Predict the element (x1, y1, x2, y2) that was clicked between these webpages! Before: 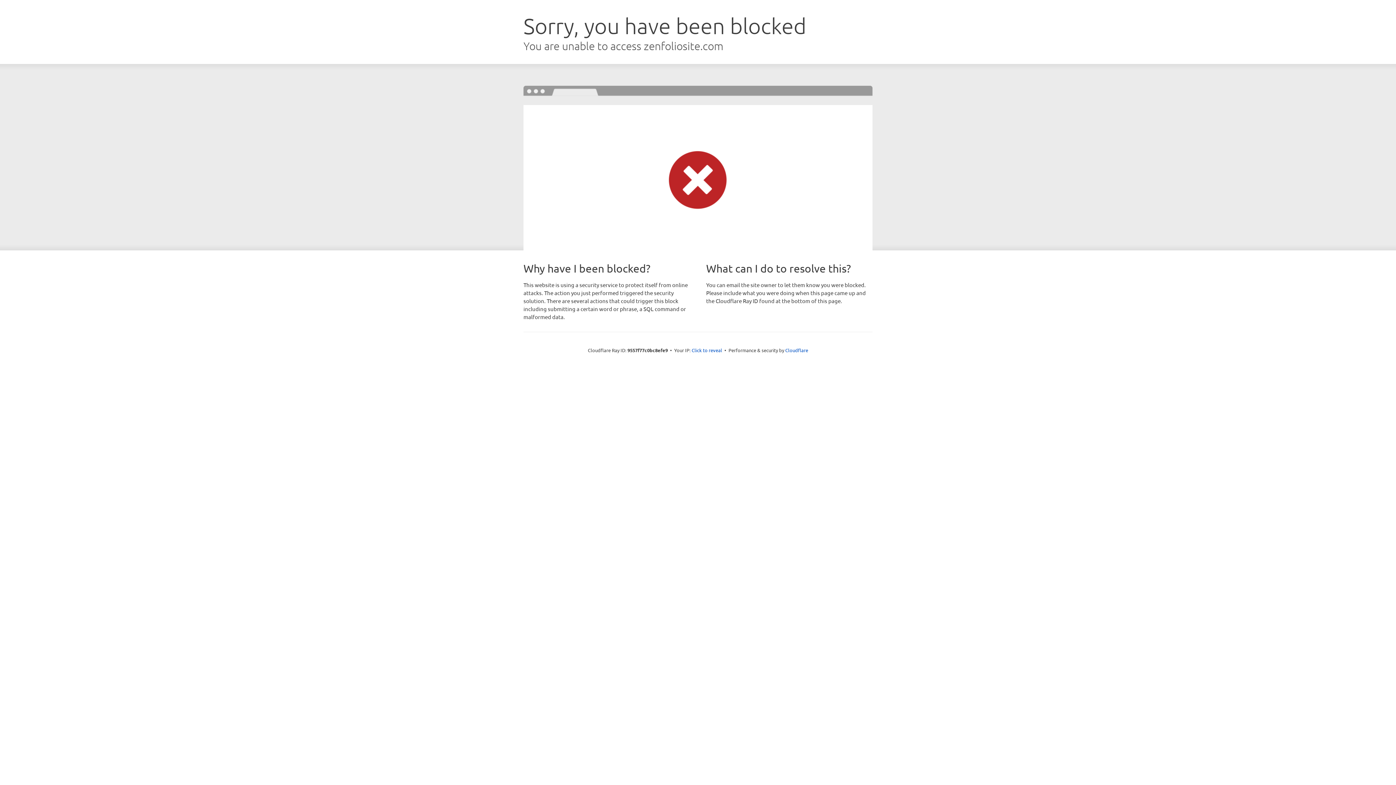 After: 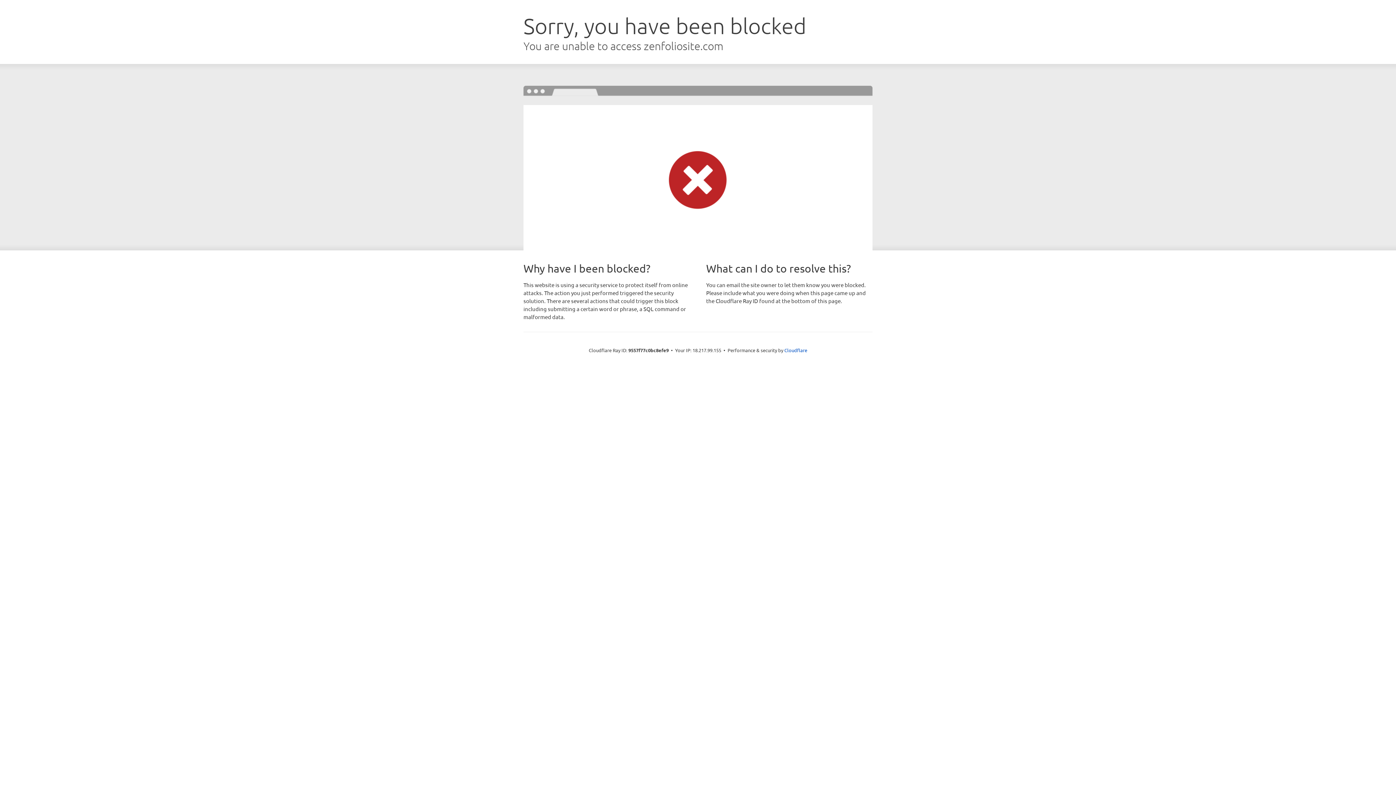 Action: label: Click to reveal bbox: (691, 346, 722, 353)